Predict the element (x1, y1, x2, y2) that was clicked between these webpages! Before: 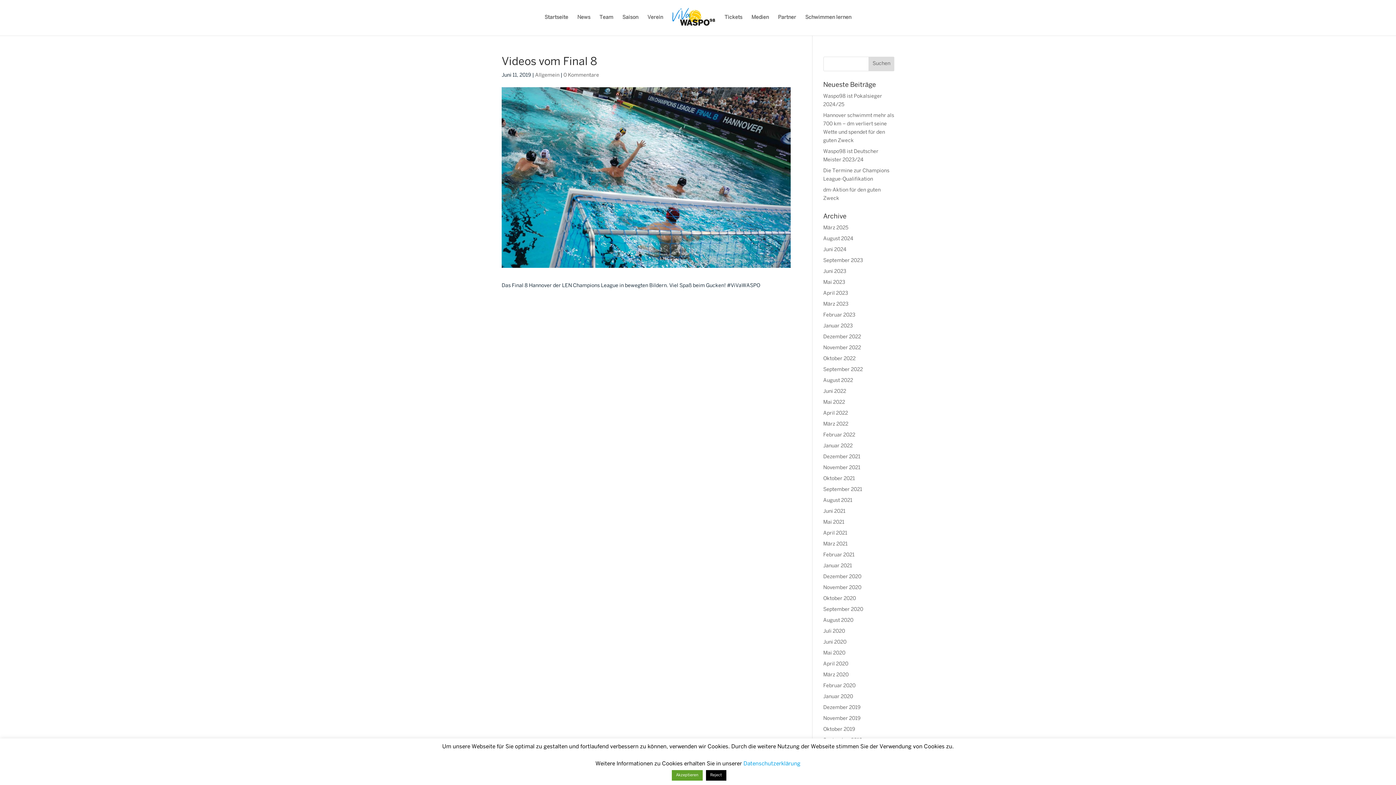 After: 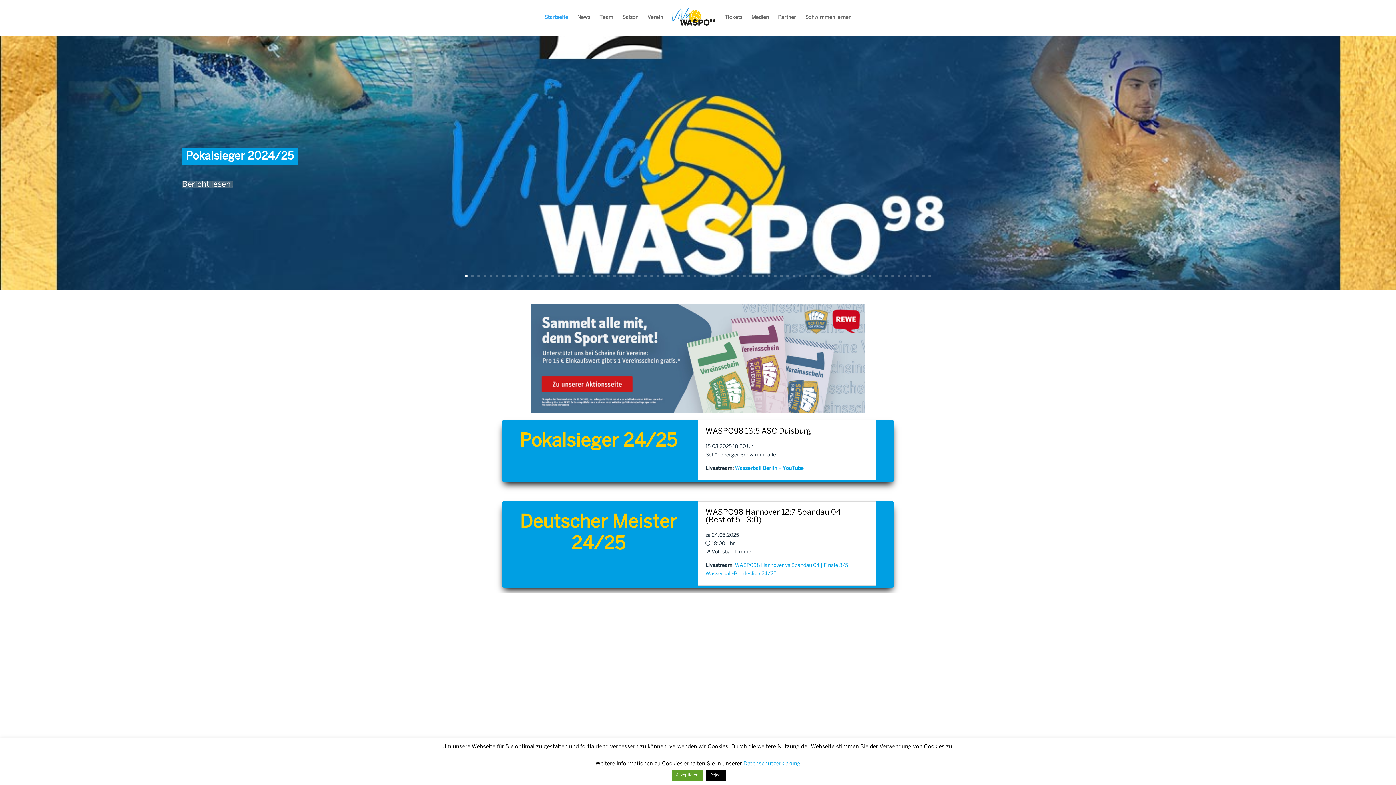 Action: bbox: (671, 6, 715, 29)